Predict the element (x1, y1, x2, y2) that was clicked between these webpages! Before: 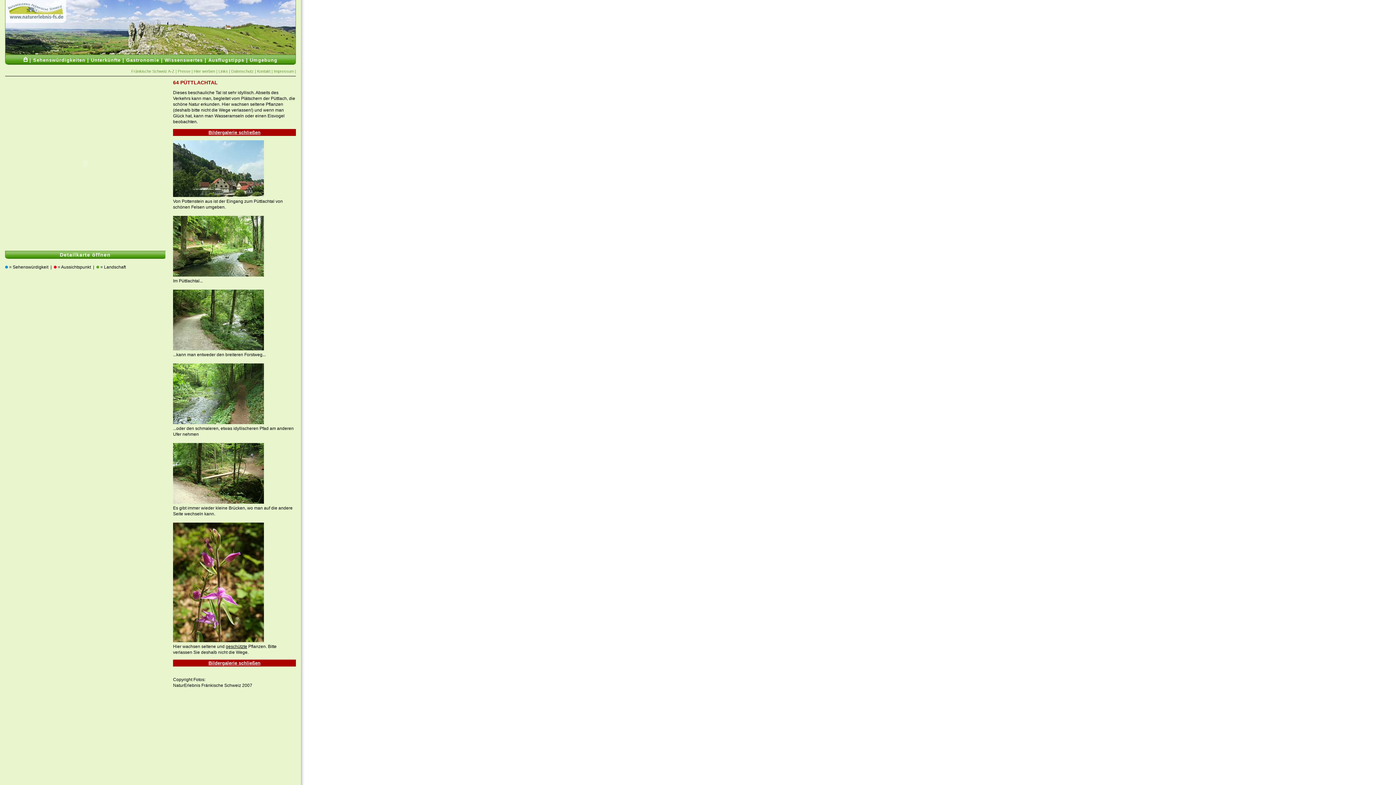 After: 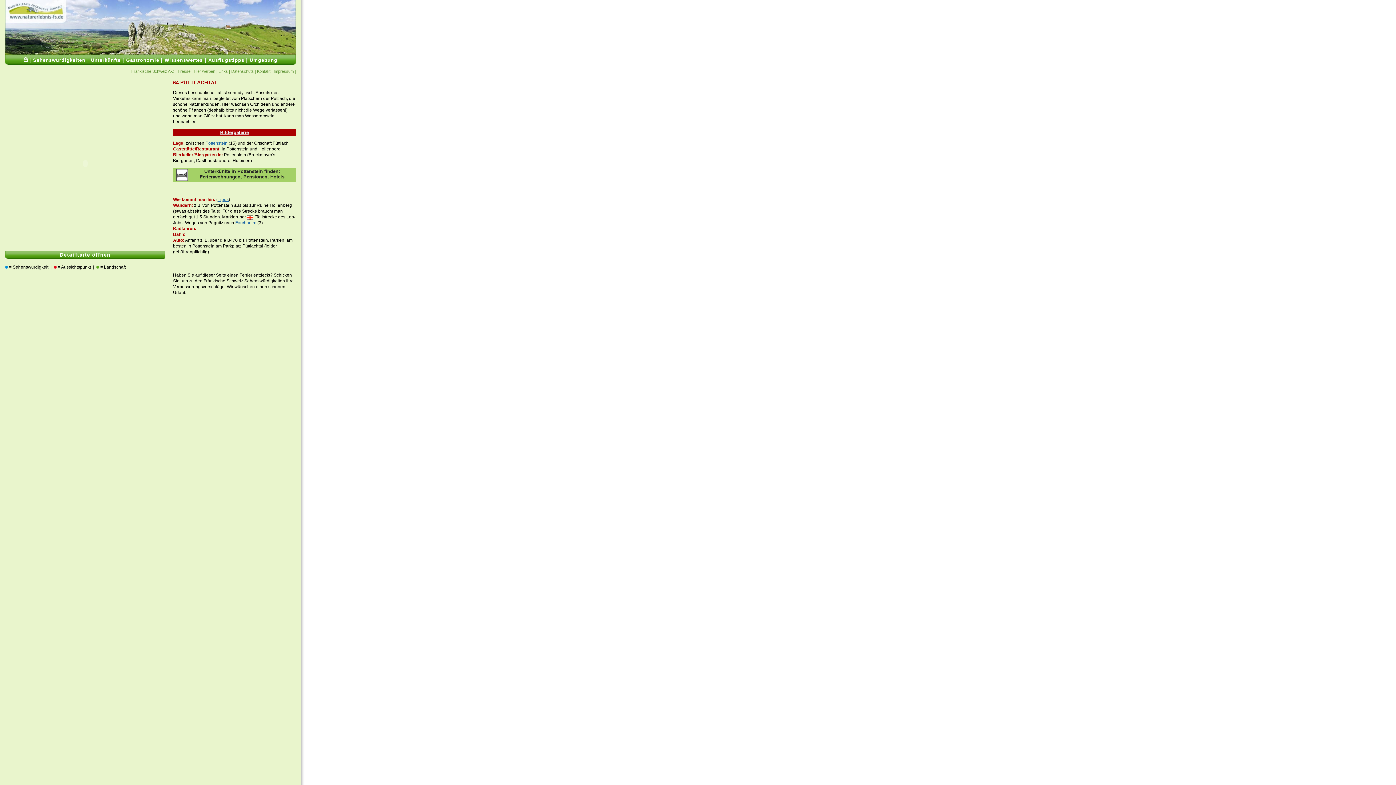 Action: bbox: (208, 129, 260, 135) label: Bildergalerie schließen